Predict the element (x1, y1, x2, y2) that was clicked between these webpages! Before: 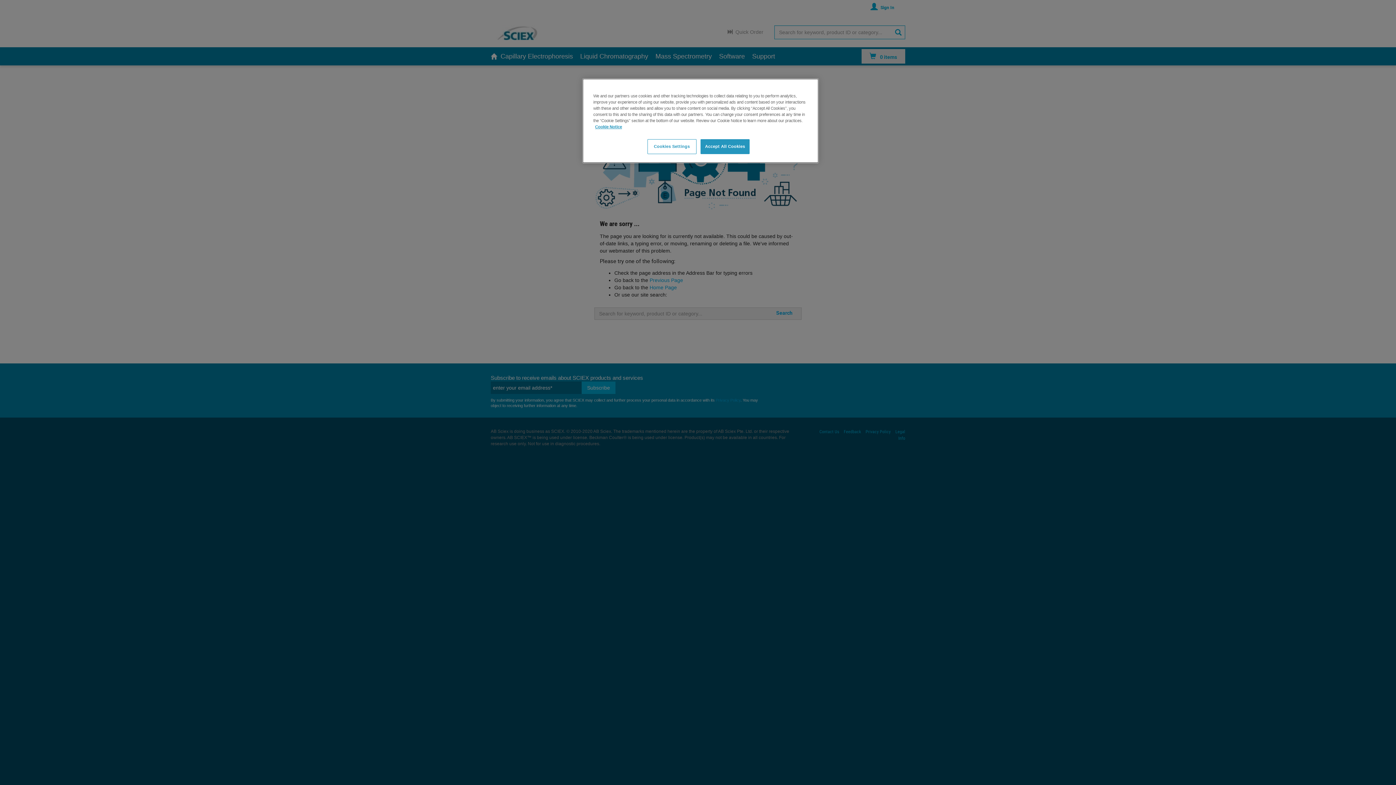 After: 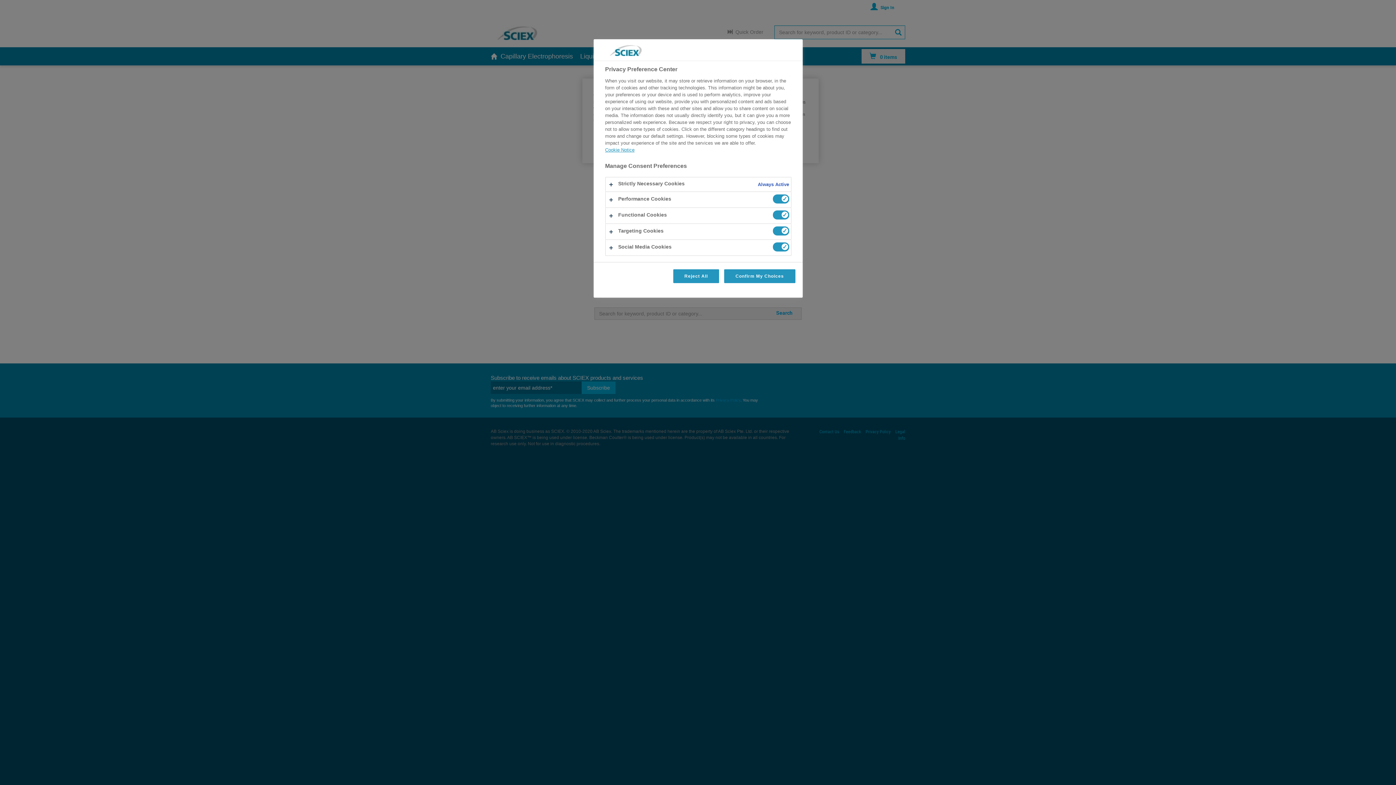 Action: bbox: (647, 139, 696, 154) label: Cookies Settings